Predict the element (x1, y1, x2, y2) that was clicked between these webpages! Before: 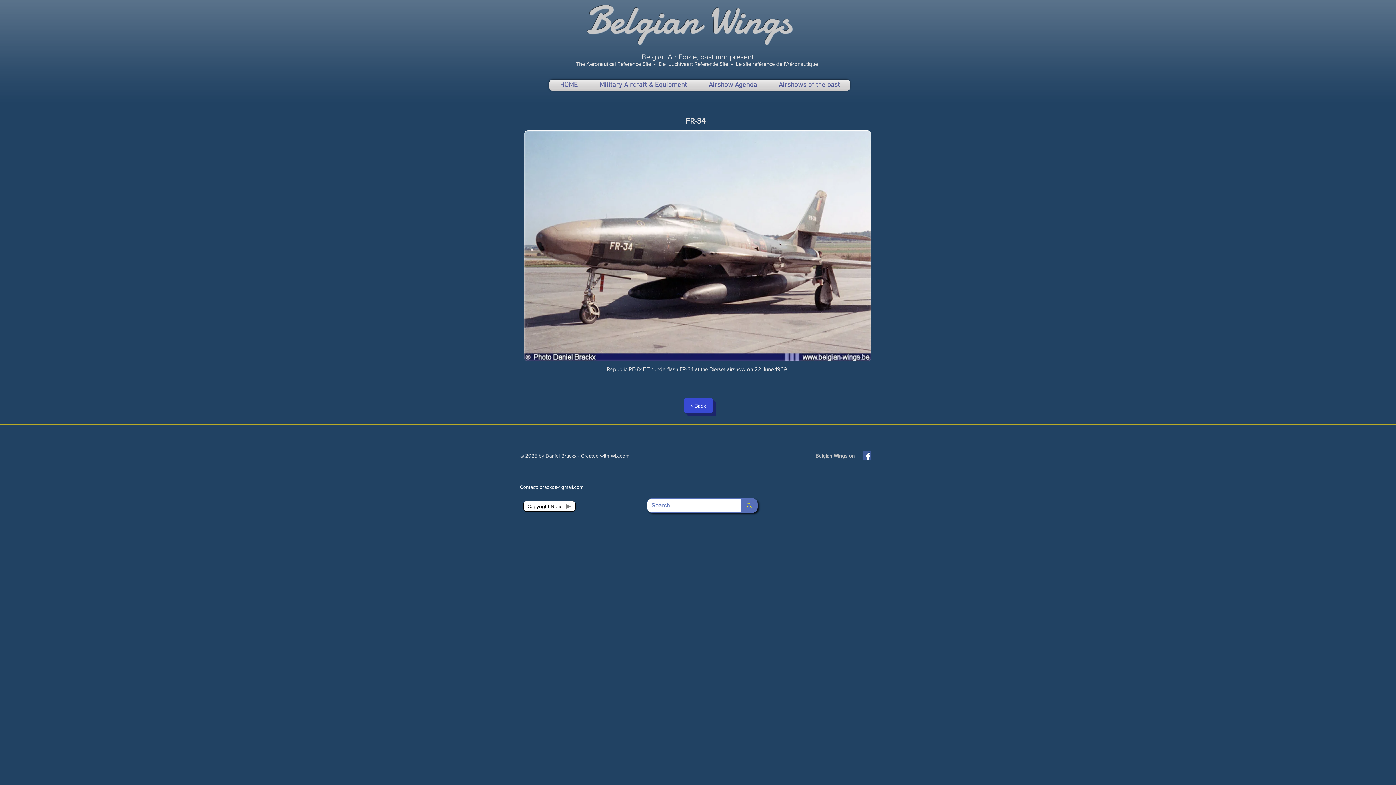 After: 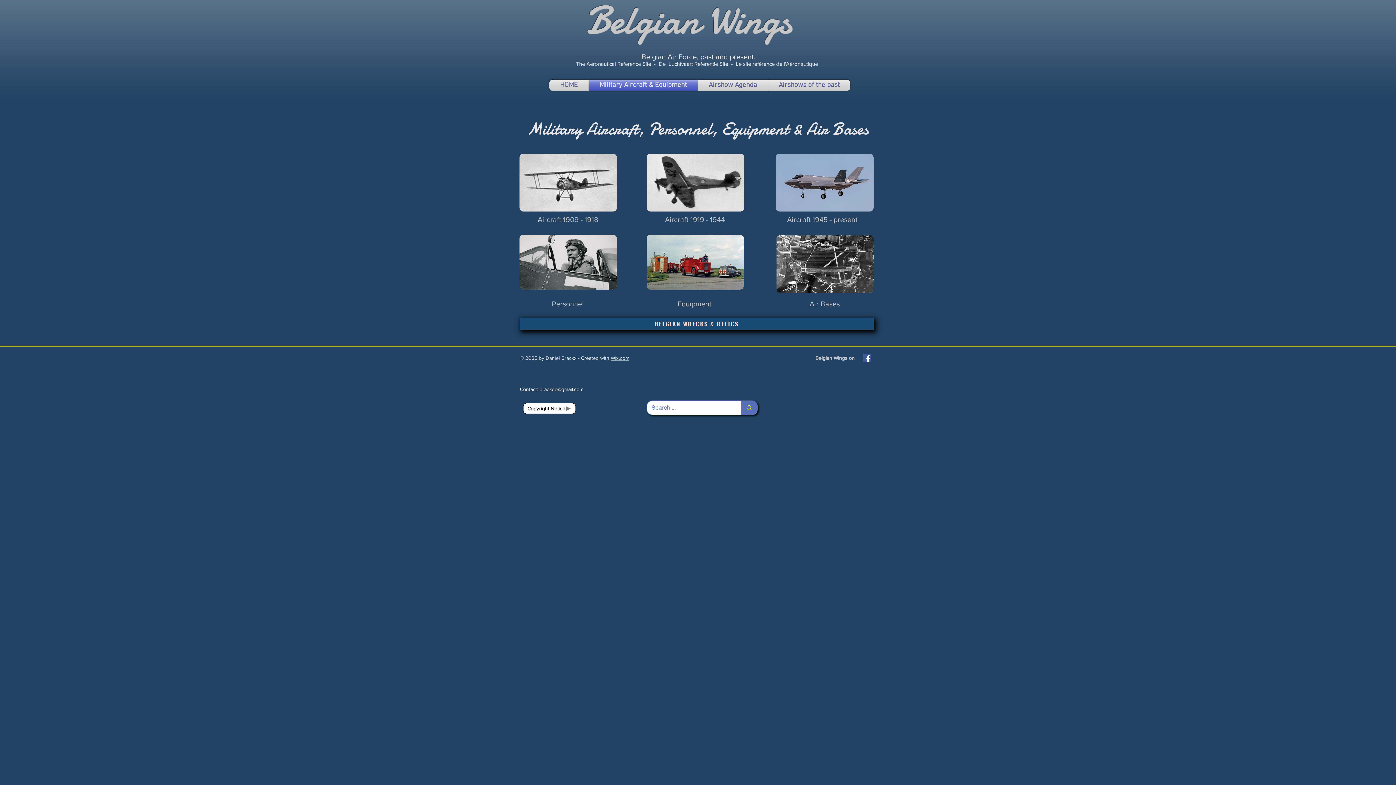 Action: bbox: (589, 79, 697, 90) label: Military Aircraft & Equipment